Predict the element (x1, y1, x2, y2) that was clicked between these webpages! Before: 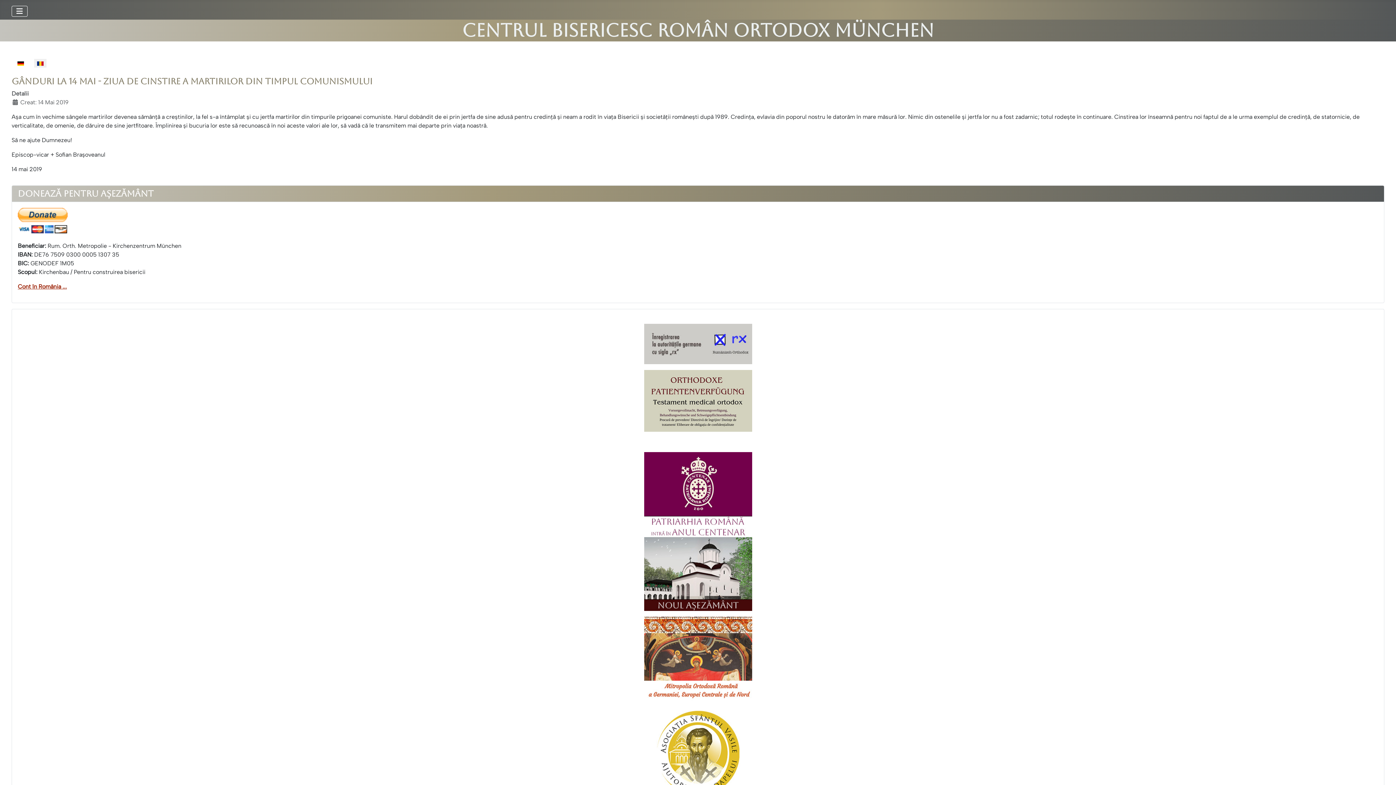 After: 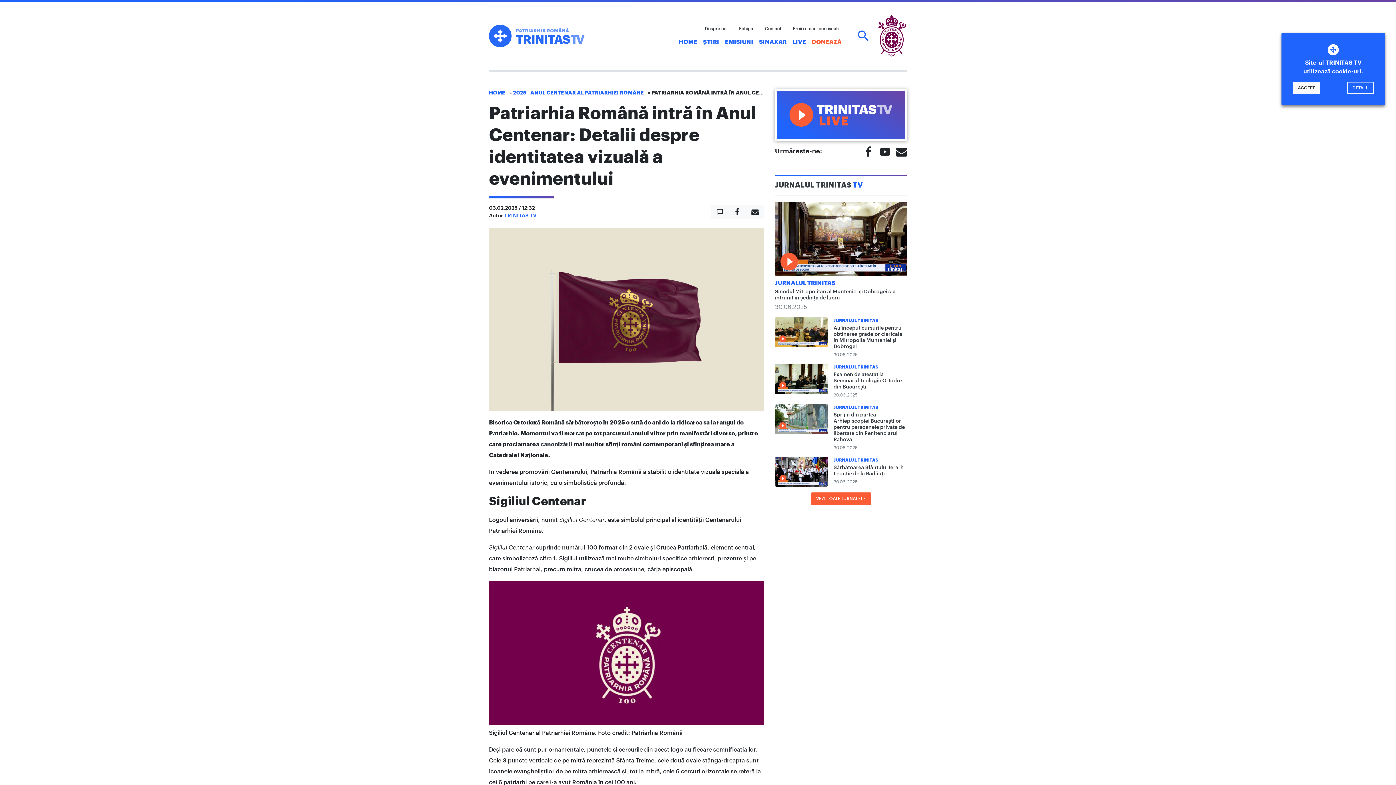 Action: bbox: (17, 452, 1378, 537)